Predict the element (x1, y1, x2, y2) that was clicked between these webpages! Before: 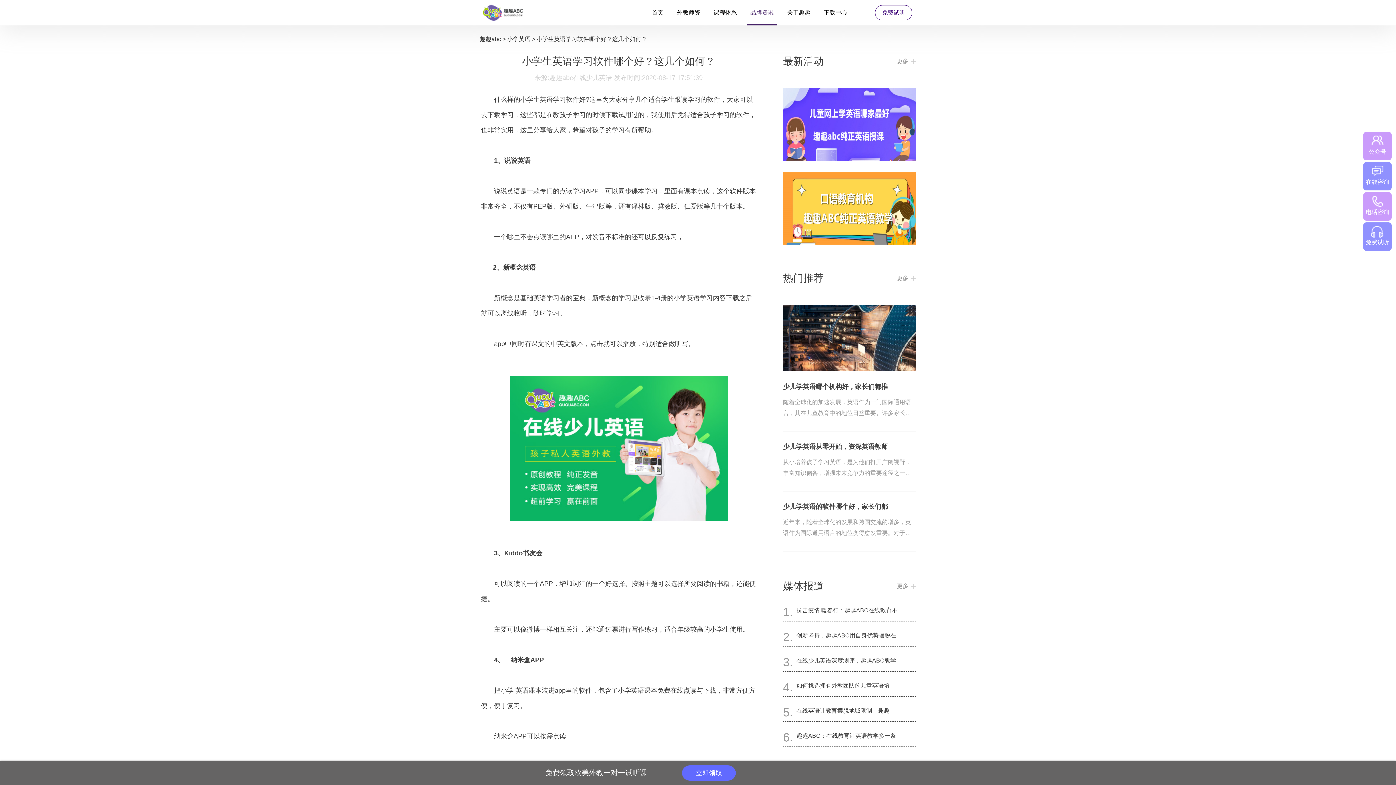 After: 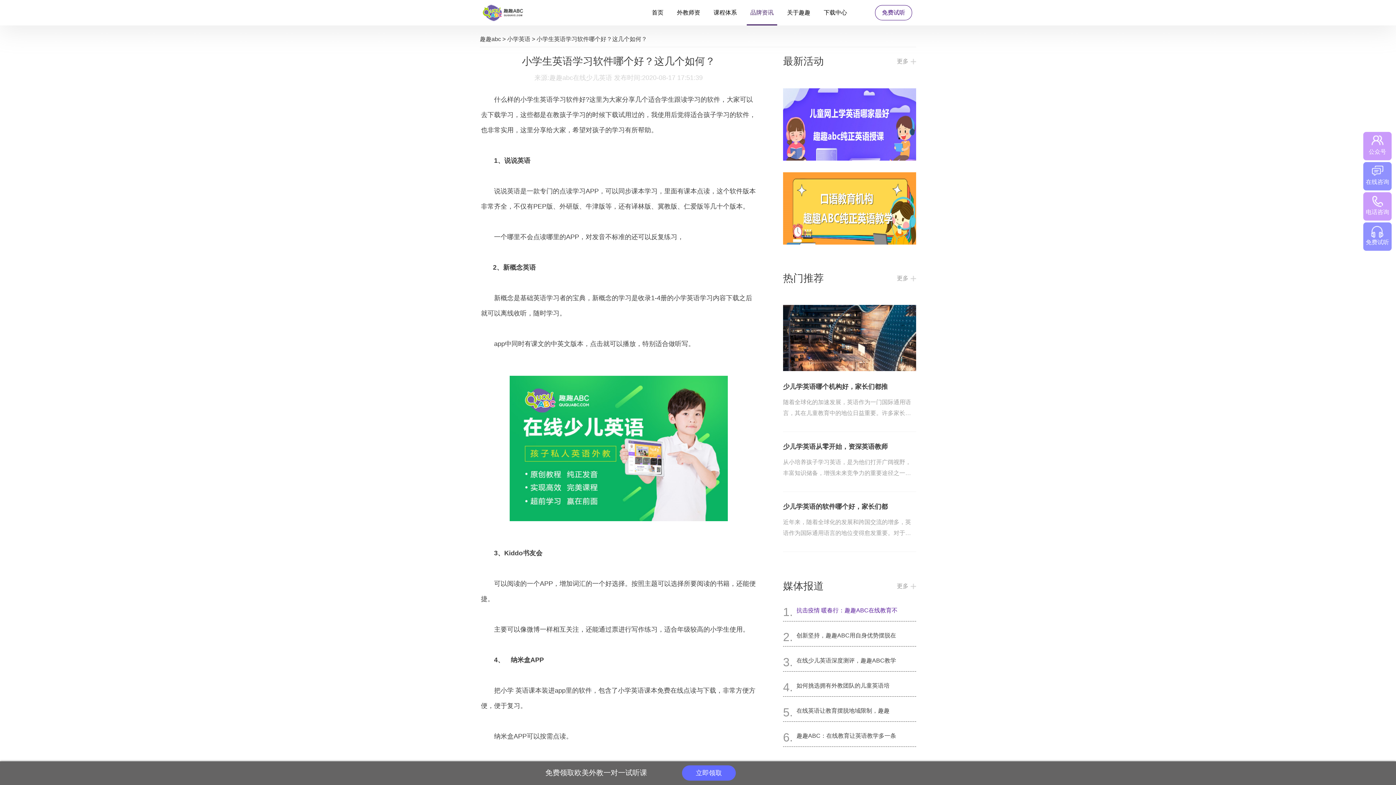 Action: label: 抗击疫情 暖春行：趣趣ABC在线教育不 bbox: (796, 605, 916, 616)